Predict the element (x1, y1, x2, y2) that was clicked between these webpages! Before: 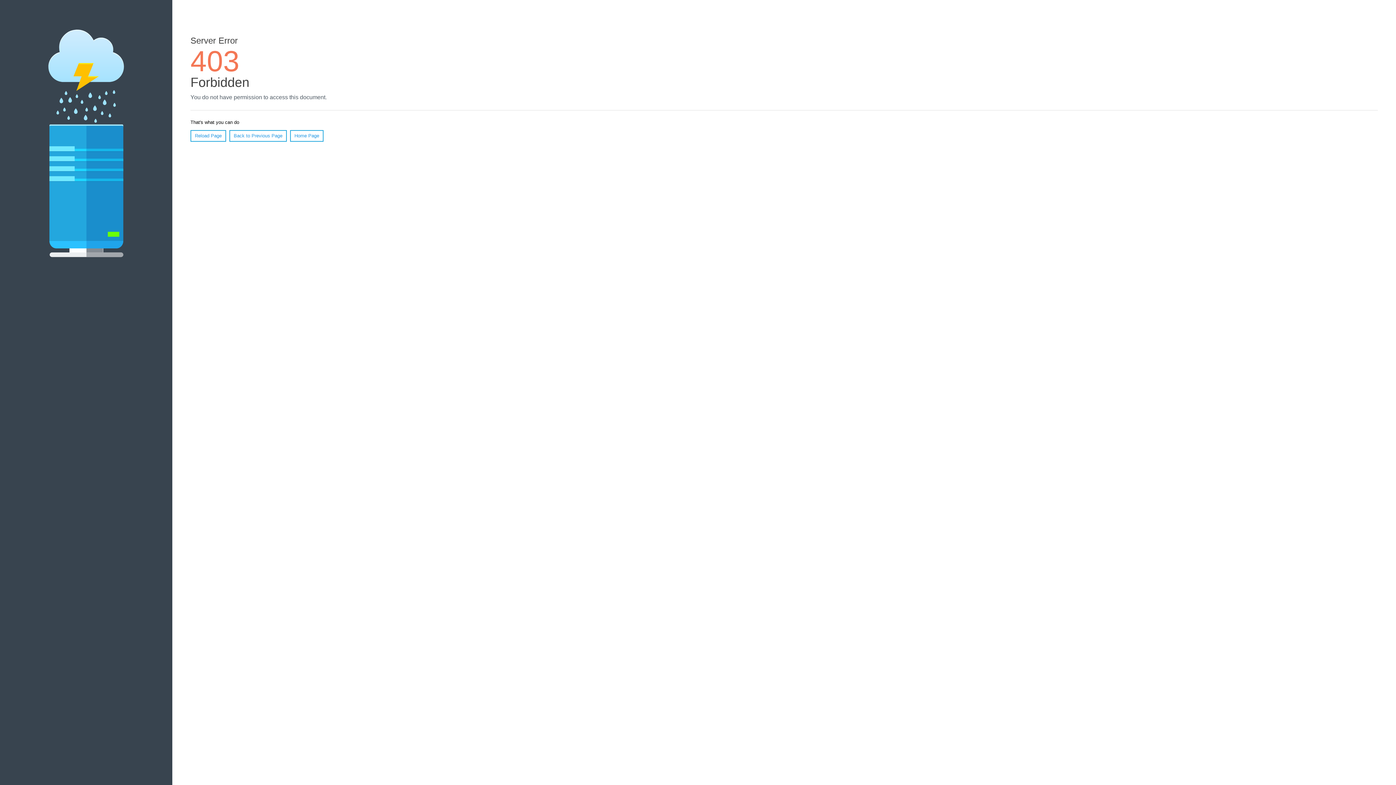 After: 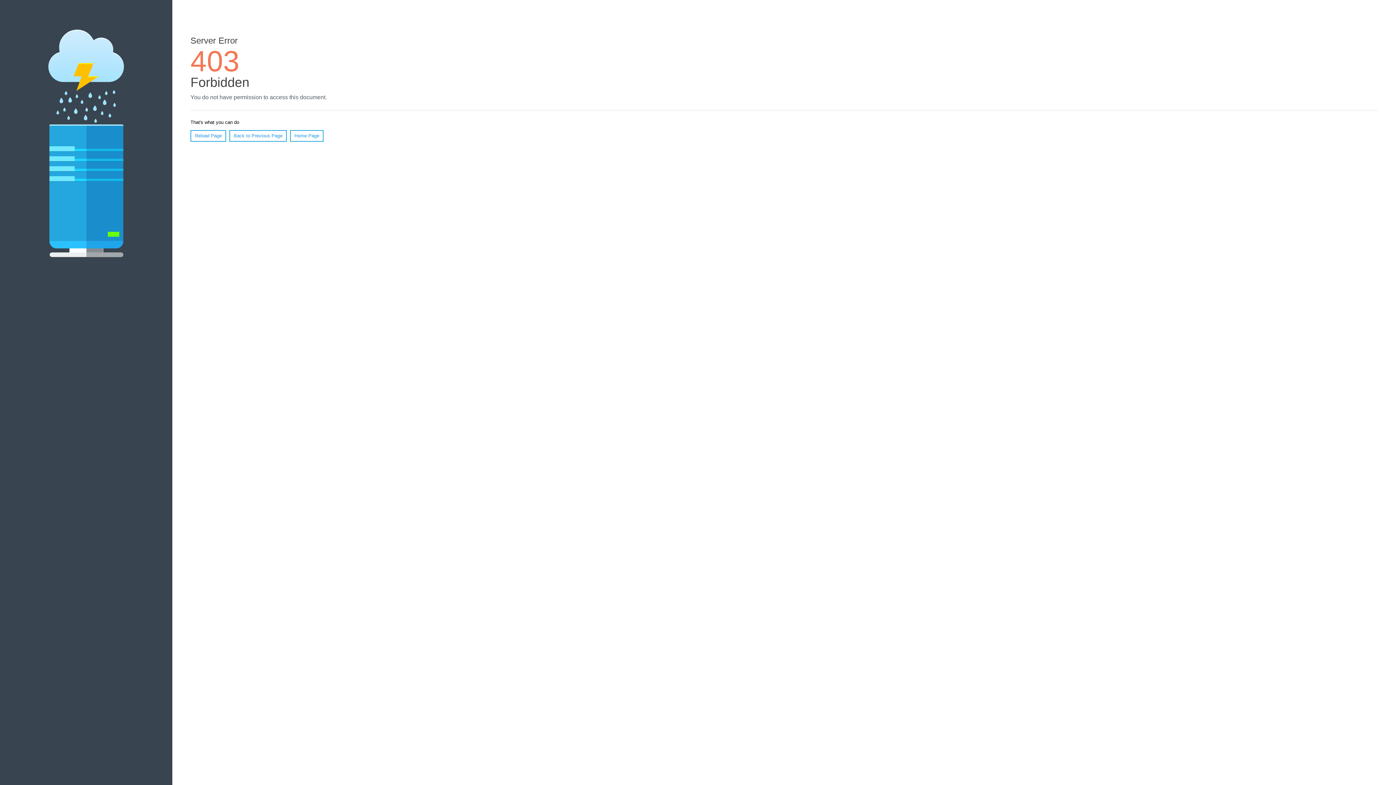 Action: bbox: (190, 130, 226, 141) label: Reload Page